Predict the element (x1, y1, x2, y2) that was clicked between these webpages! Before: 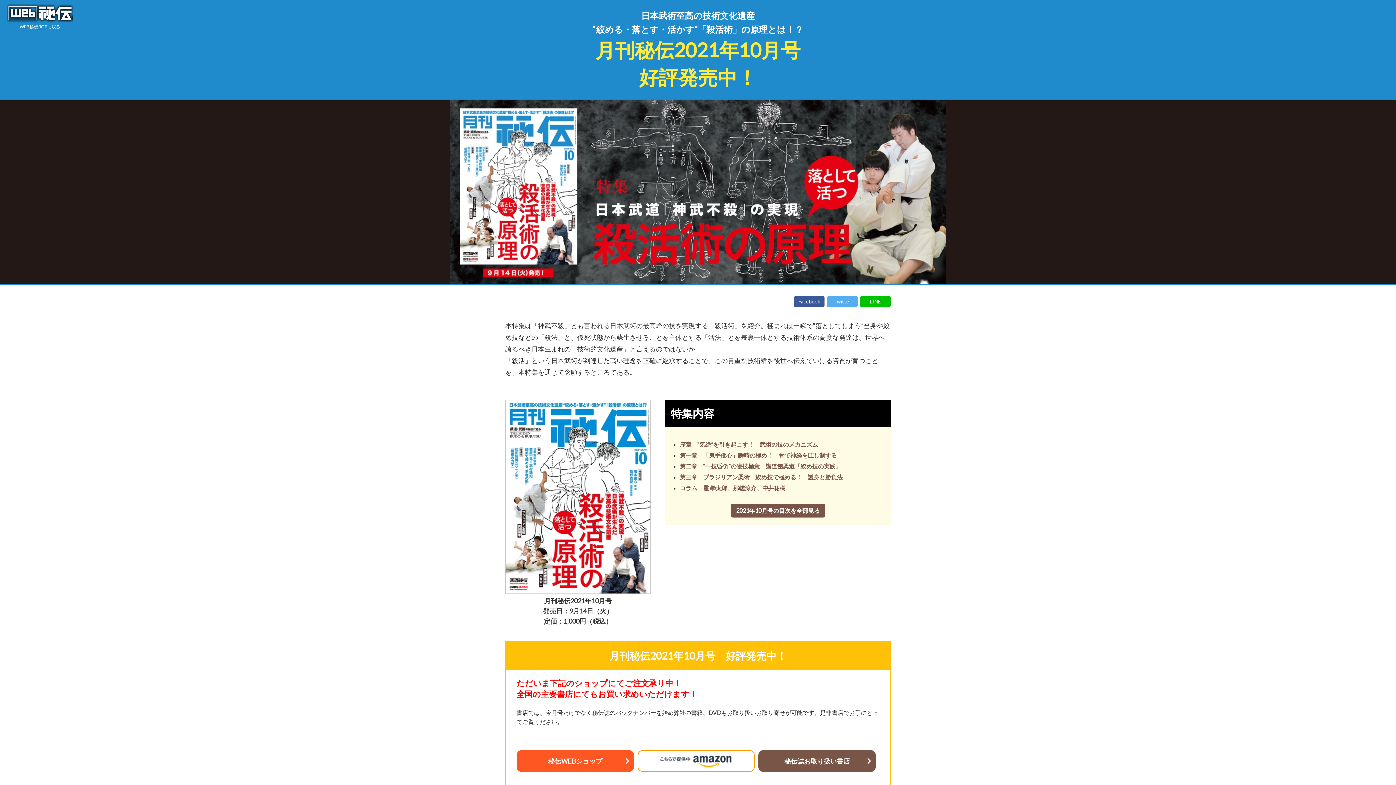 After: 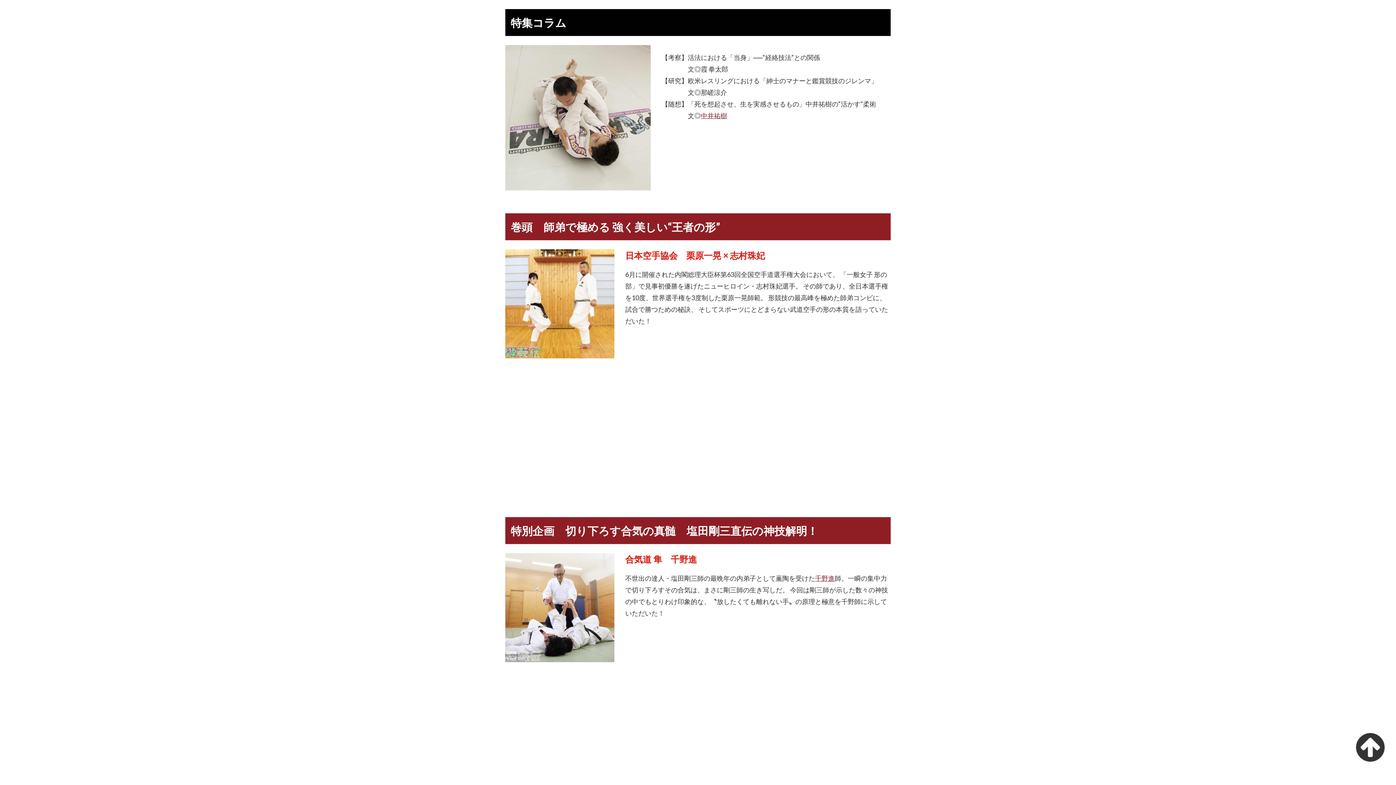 Action: bbox: (680, 483, 883, 492) label: コラム　霞 拳太郎、那嵯涼介、中井祐樹